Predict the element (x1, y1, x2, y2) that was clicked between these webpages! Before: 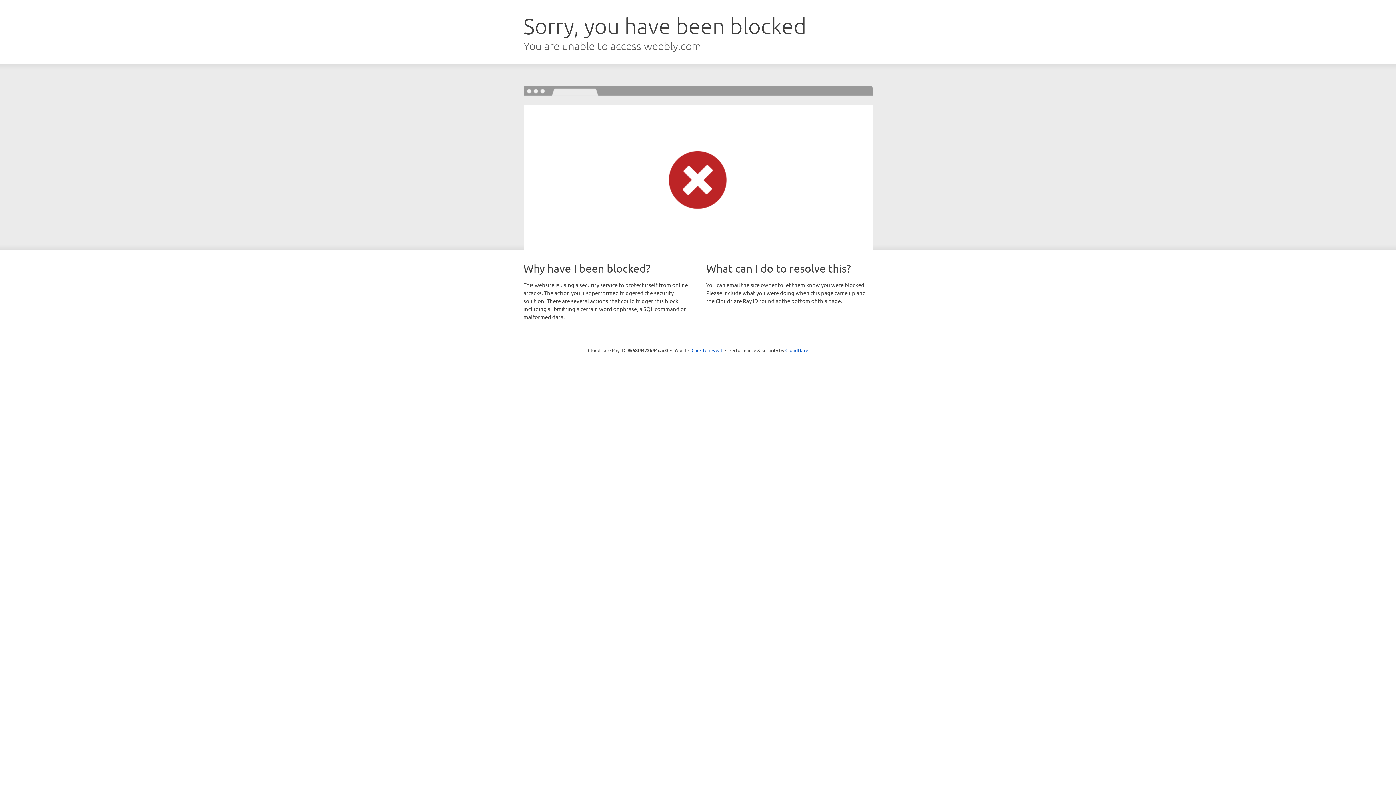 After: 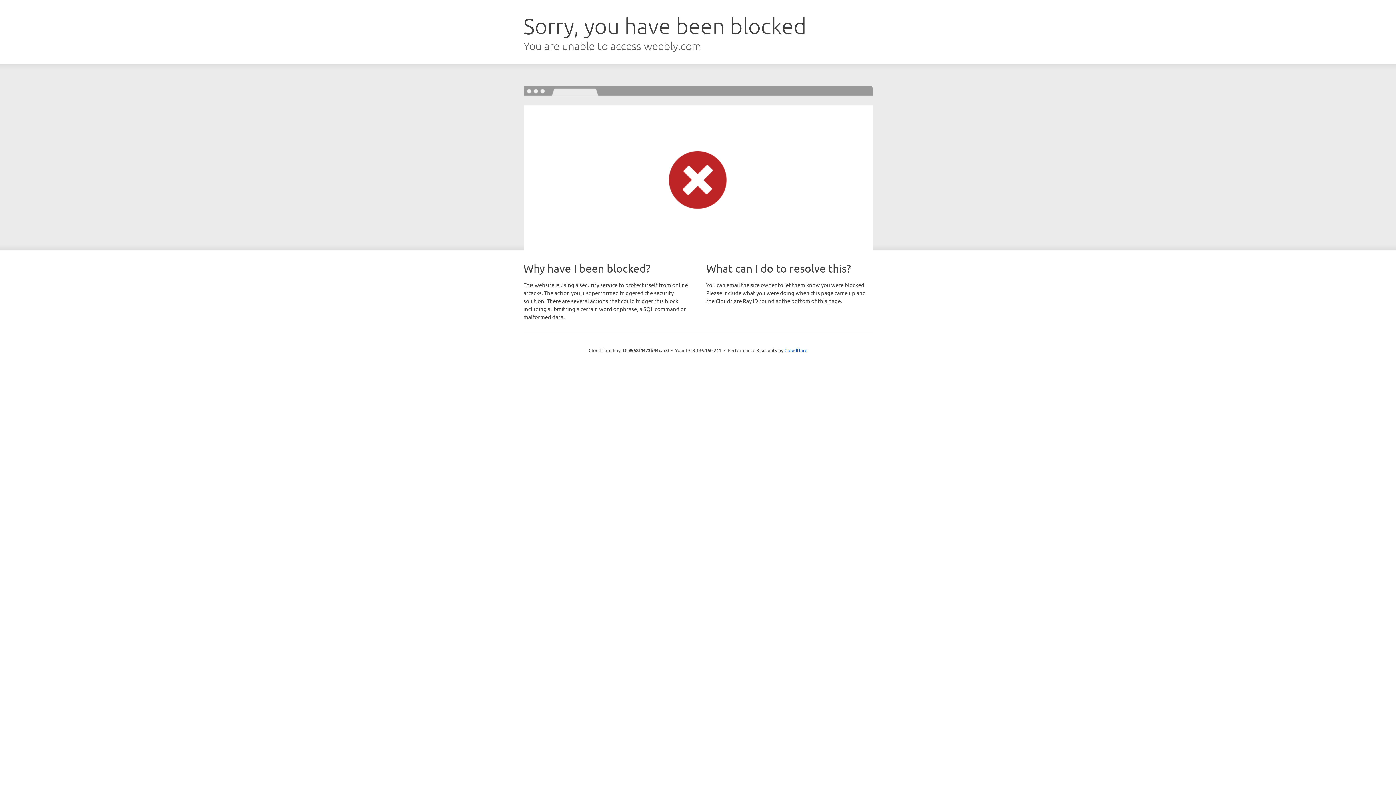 Action: bbox: (691, 346, 722, 353) label: Click to reveal